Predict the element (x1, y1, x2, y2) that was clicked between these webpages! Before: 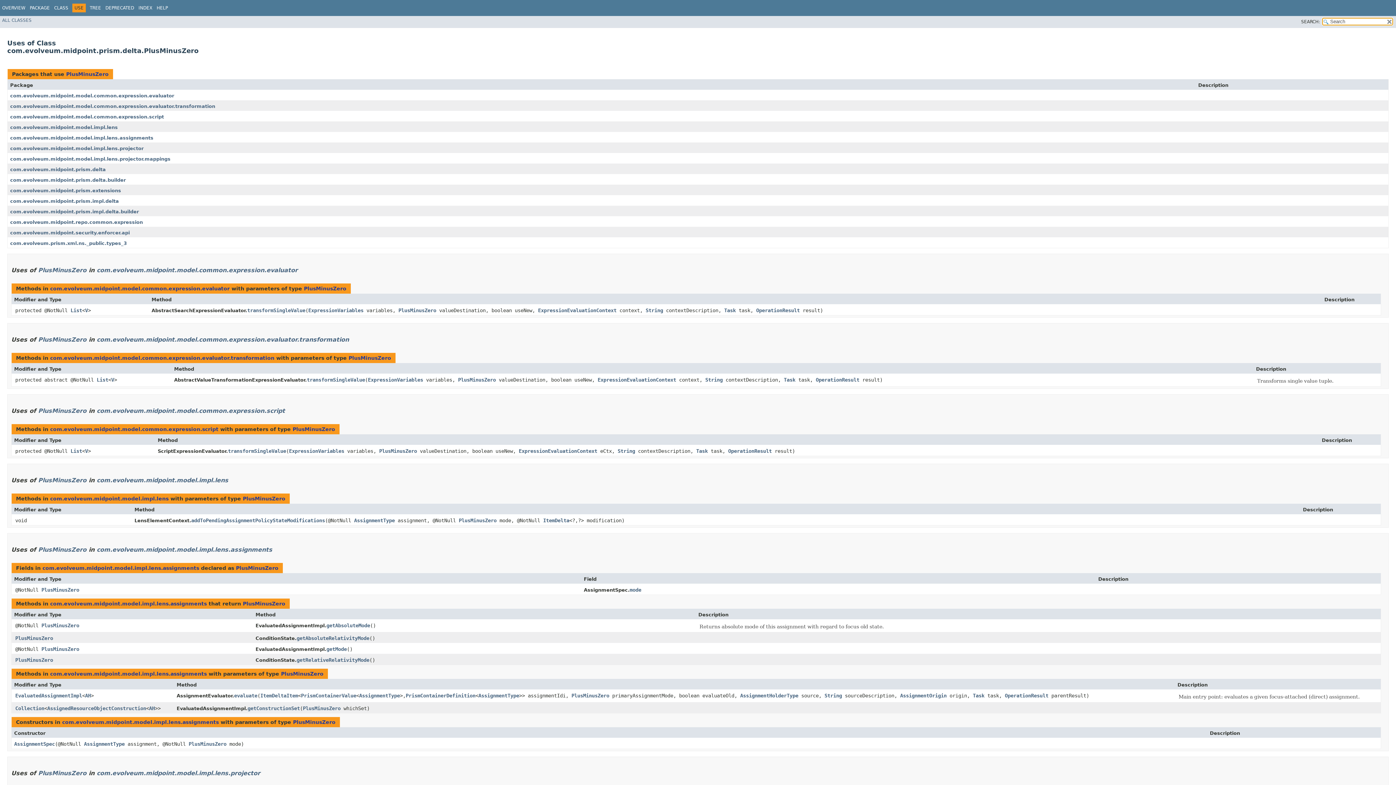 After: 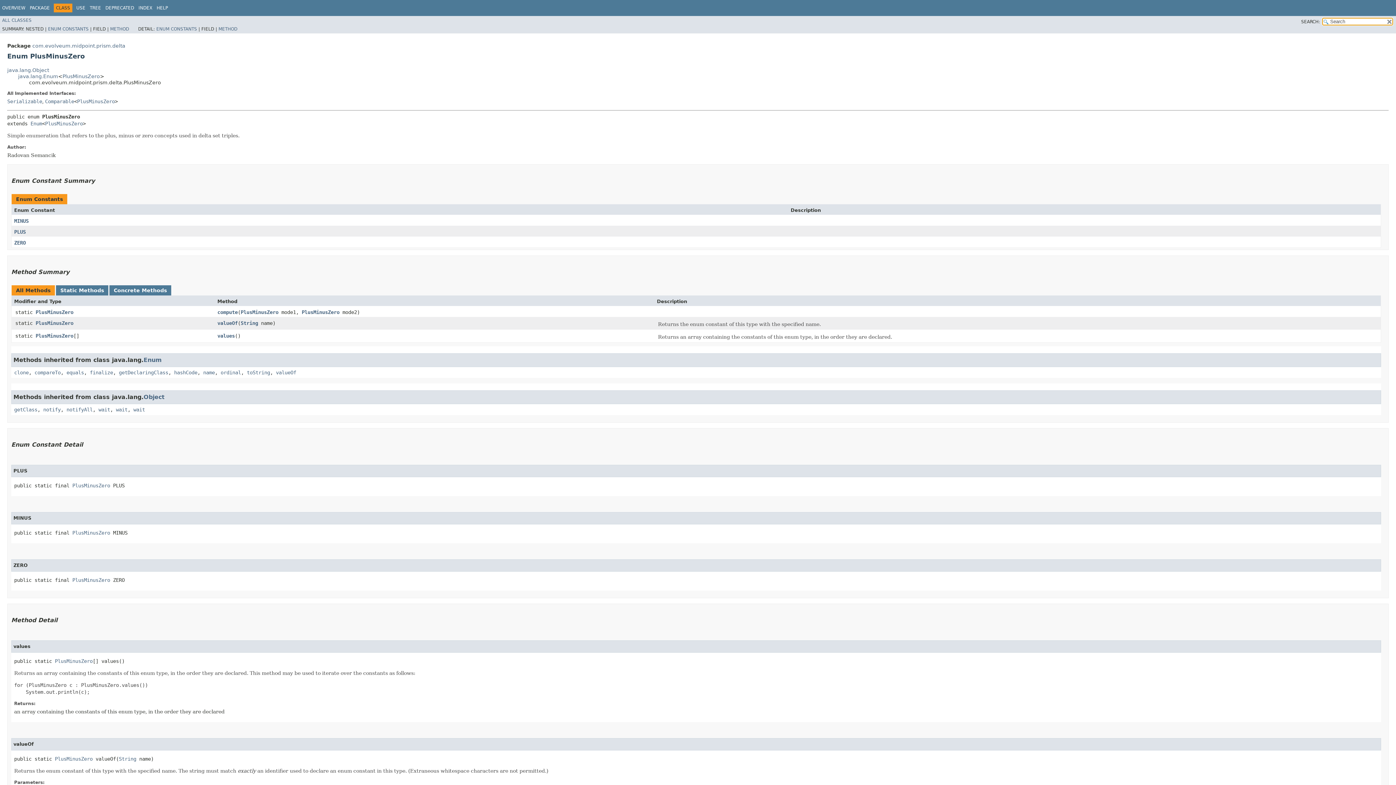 Action: label: PlusMinusZero bbox: (38, 477, 86, 484)